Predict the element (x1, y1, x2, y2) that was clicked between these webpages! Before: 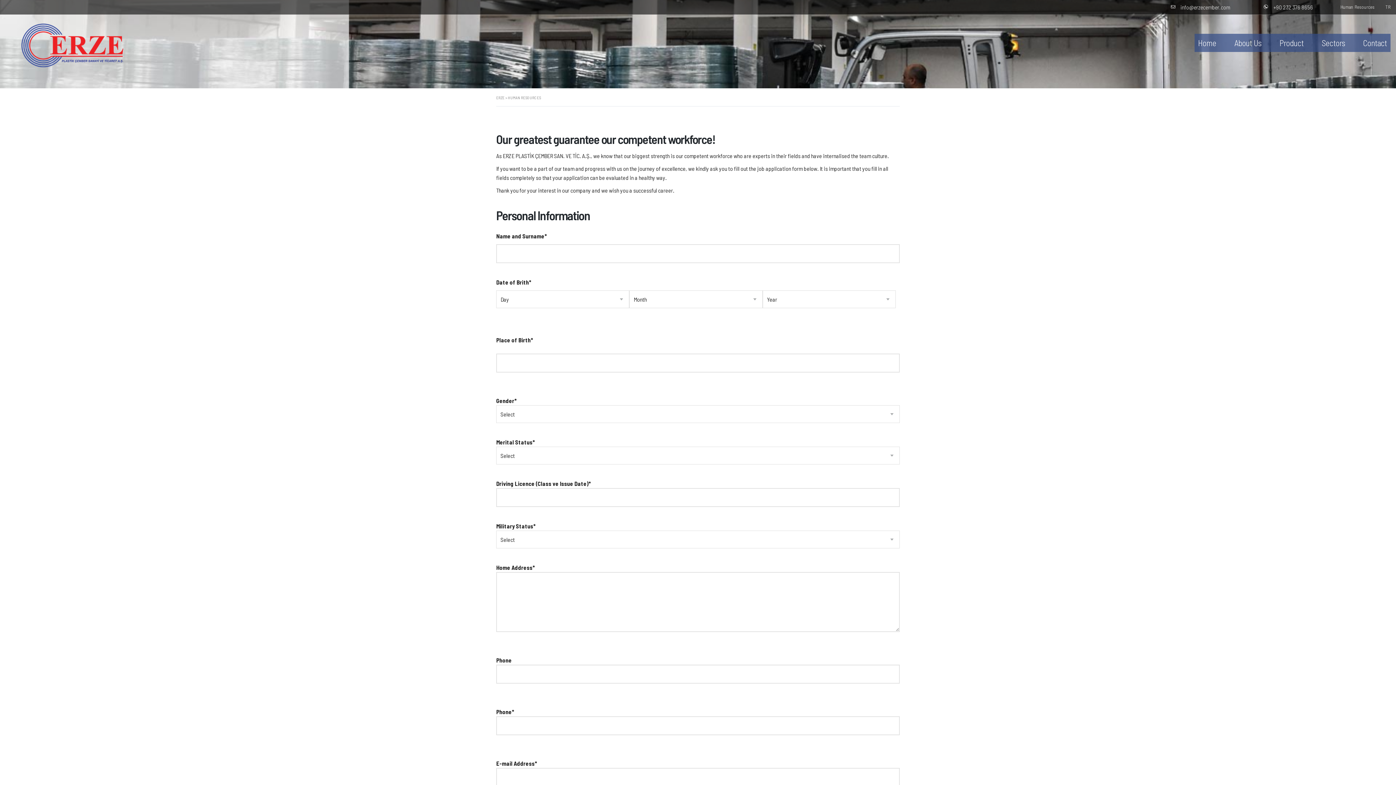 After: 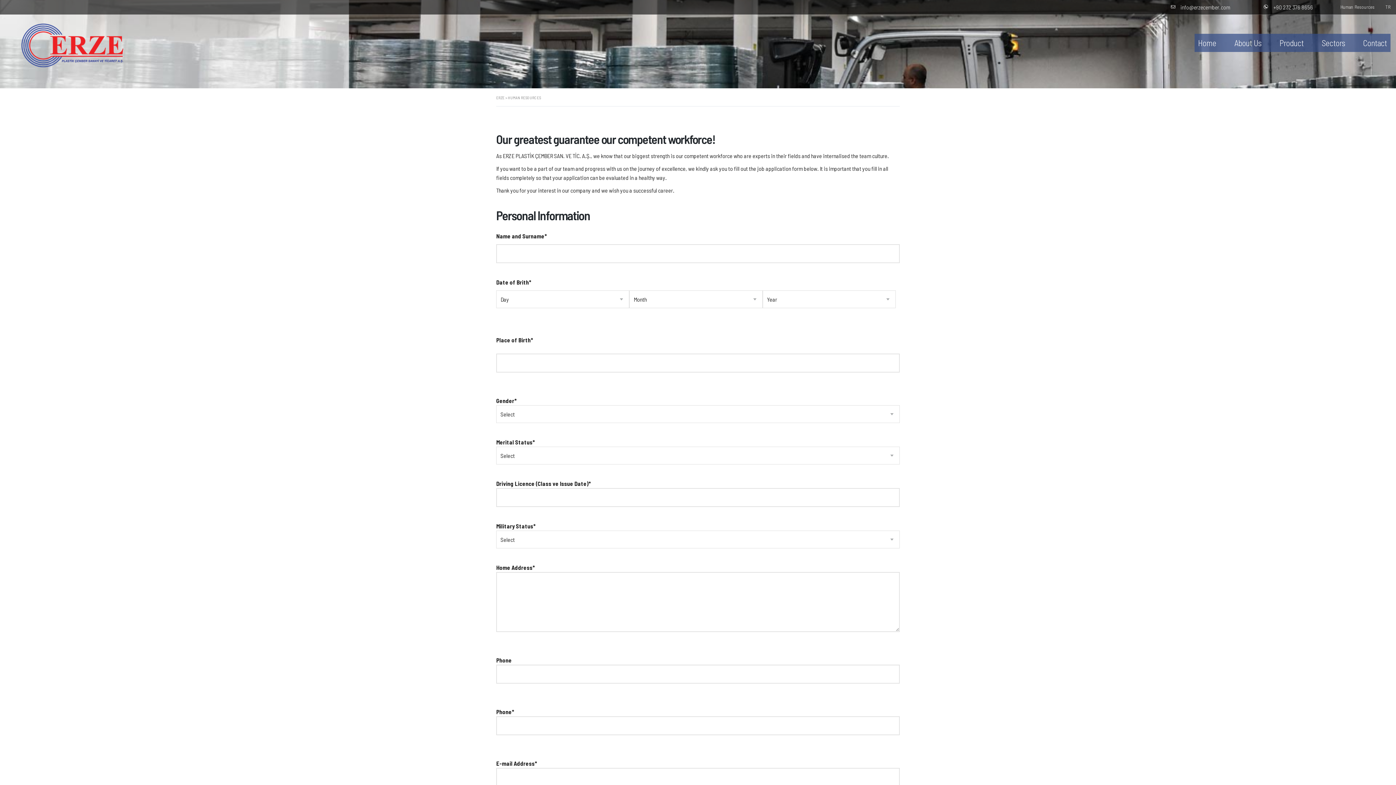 Action: bbox: (1164, 4, 1246, 9) label: info@erzecember.com